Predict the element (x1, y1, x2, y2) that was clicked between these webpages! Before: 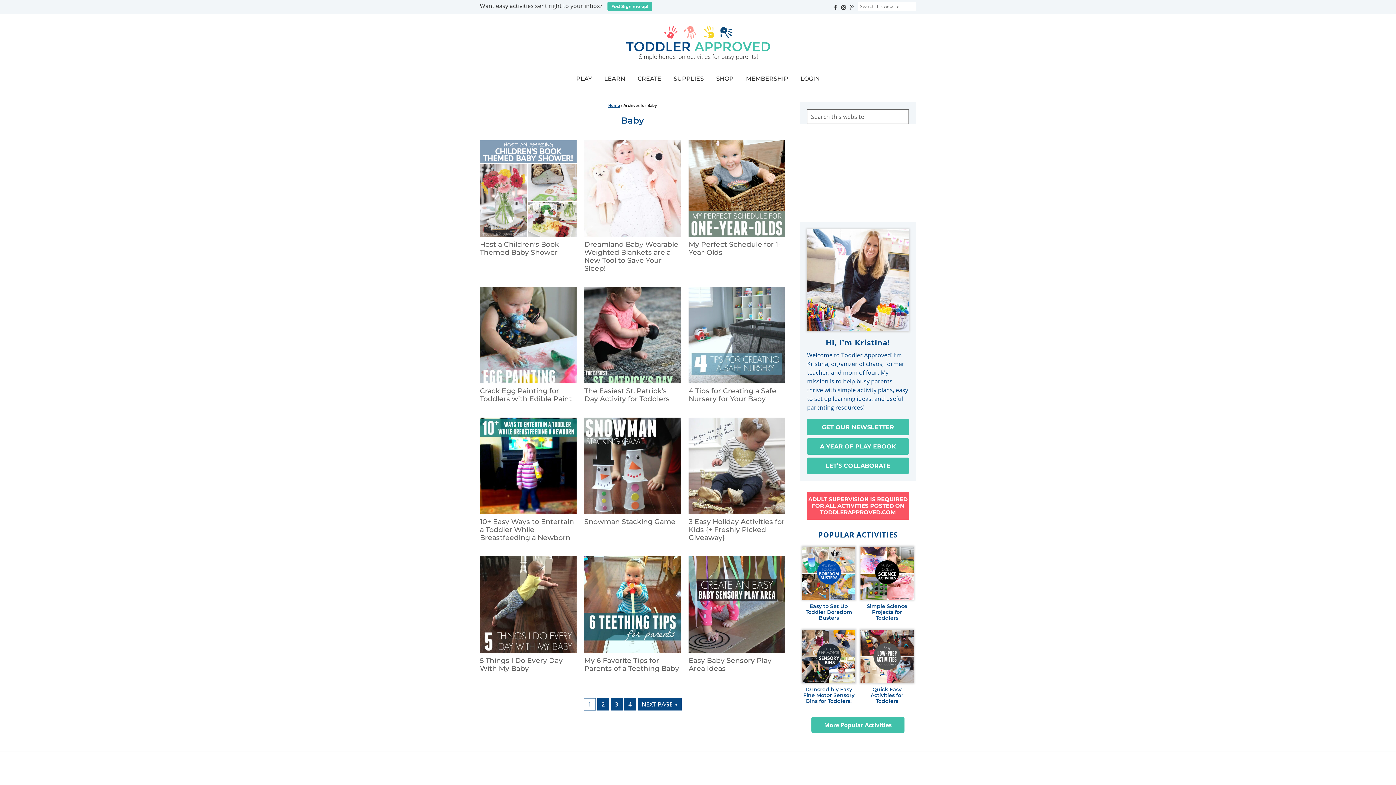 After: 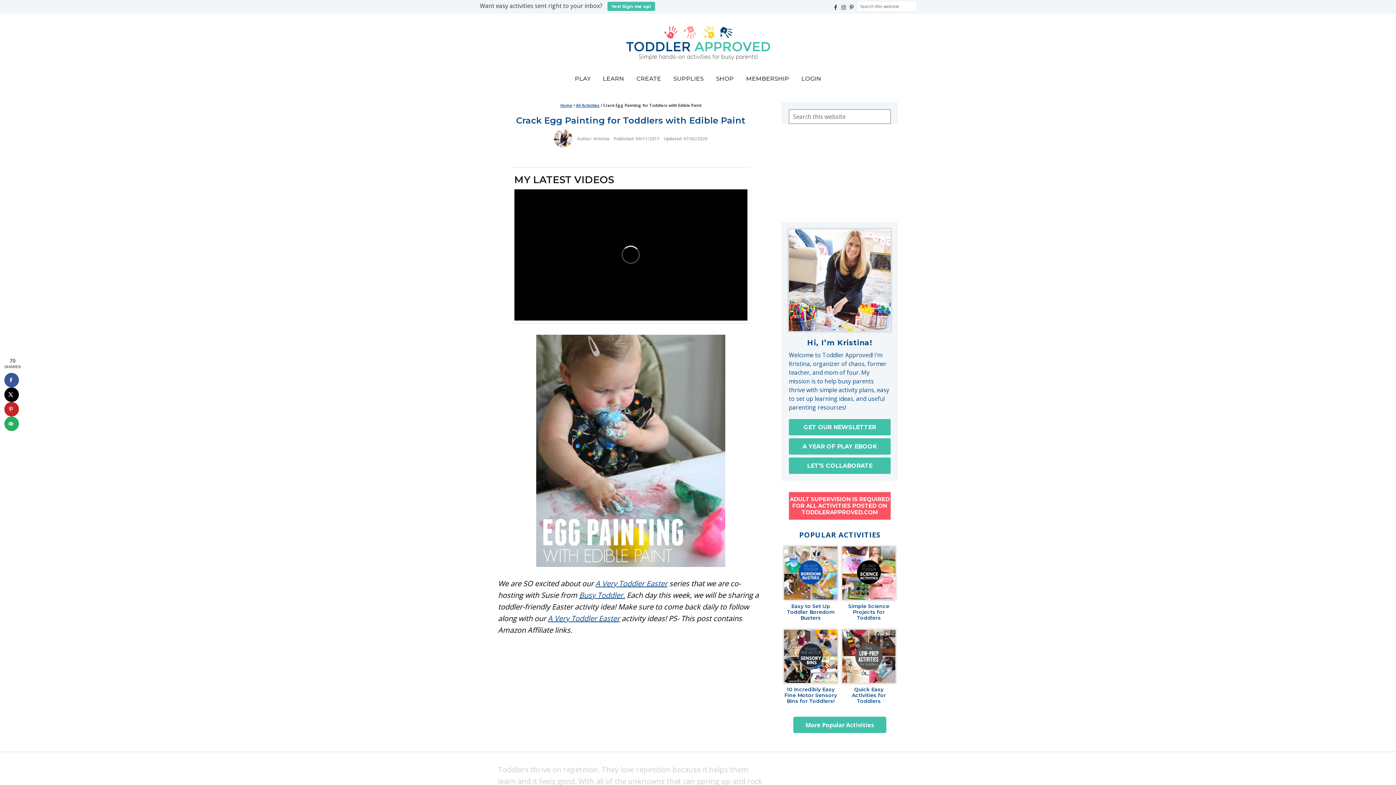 Action: label: Crack Egg Painting for Toddlers with Edible Paint bbox: (480, 387, 572, 403)